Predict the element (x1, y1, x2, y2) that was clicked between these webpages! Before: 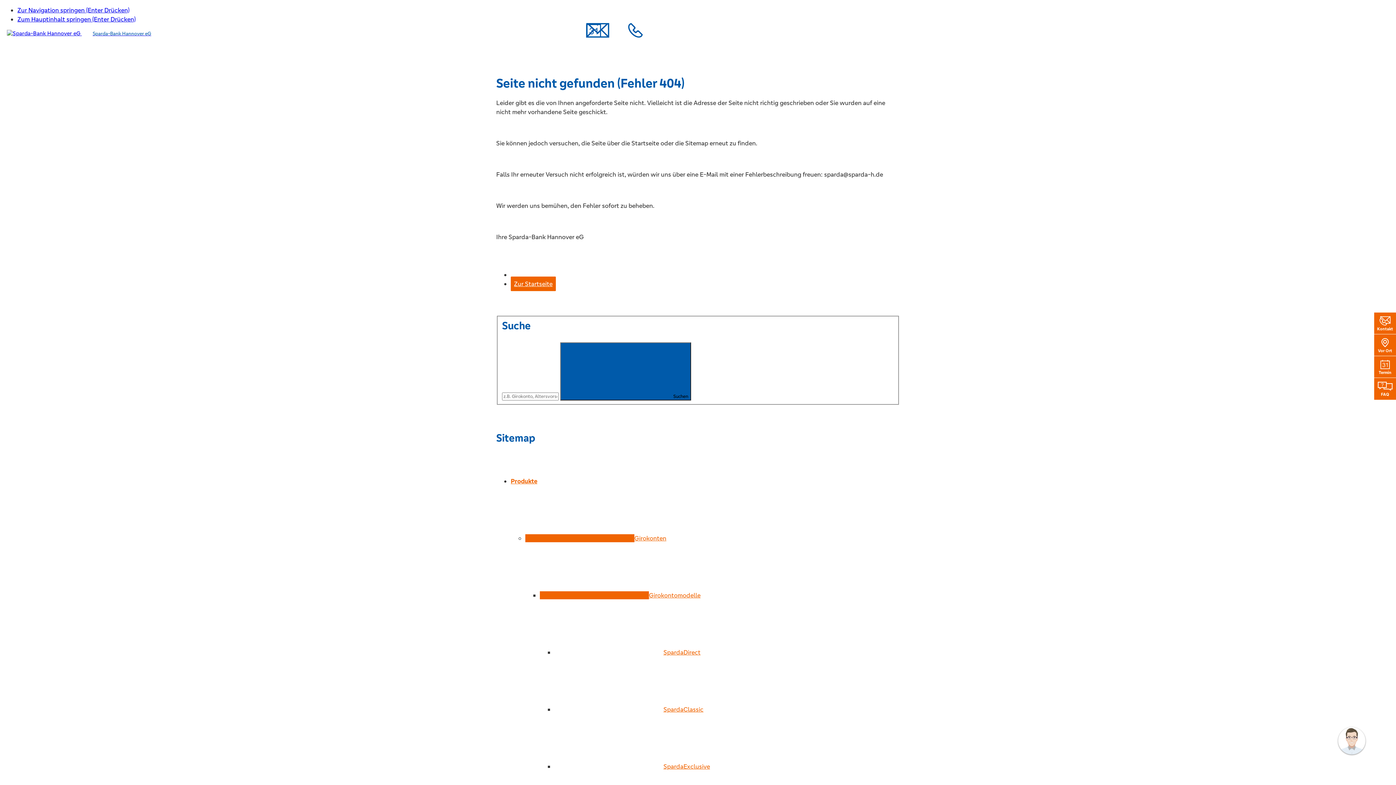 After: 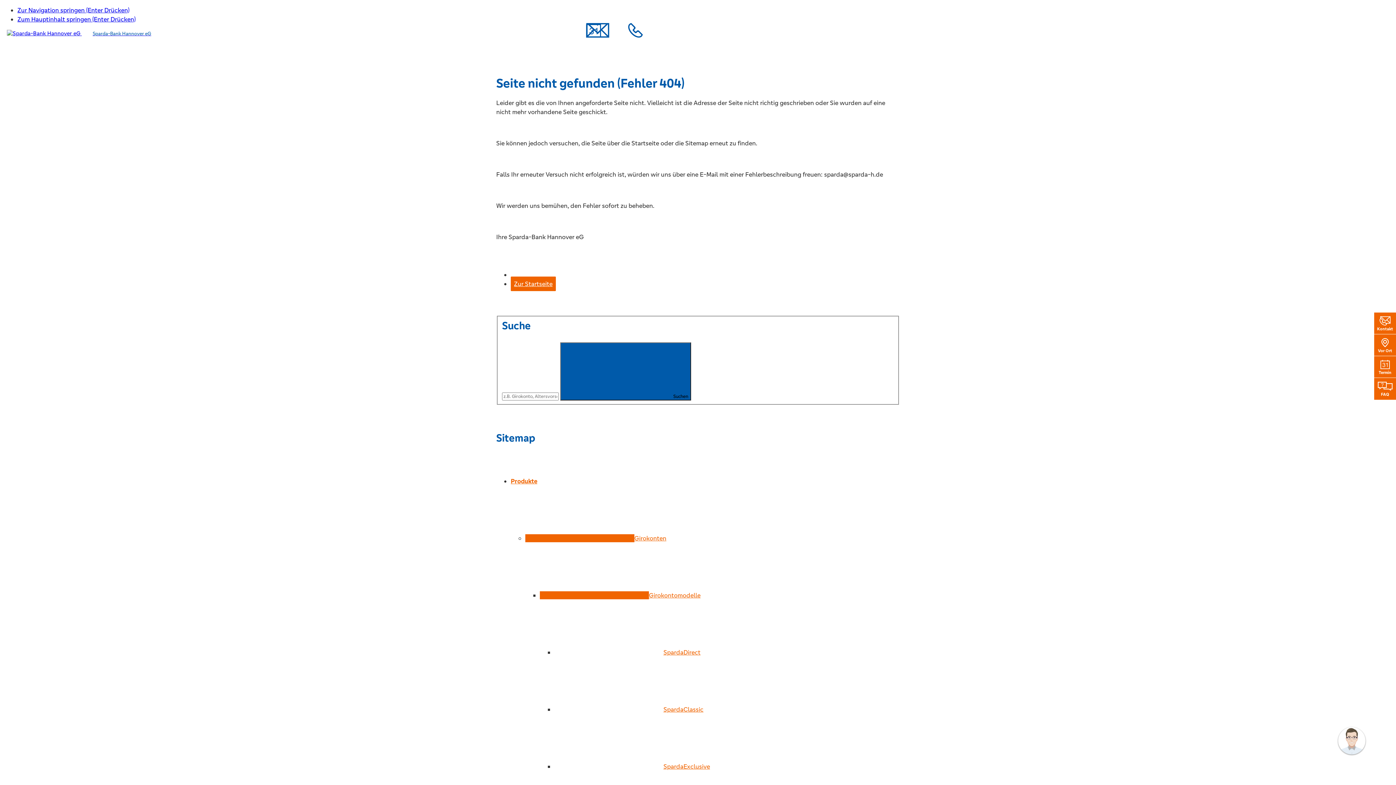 Action: label: Zur Navigation springen (Enter Drücken) bbox: (17, 6, 129, 14)